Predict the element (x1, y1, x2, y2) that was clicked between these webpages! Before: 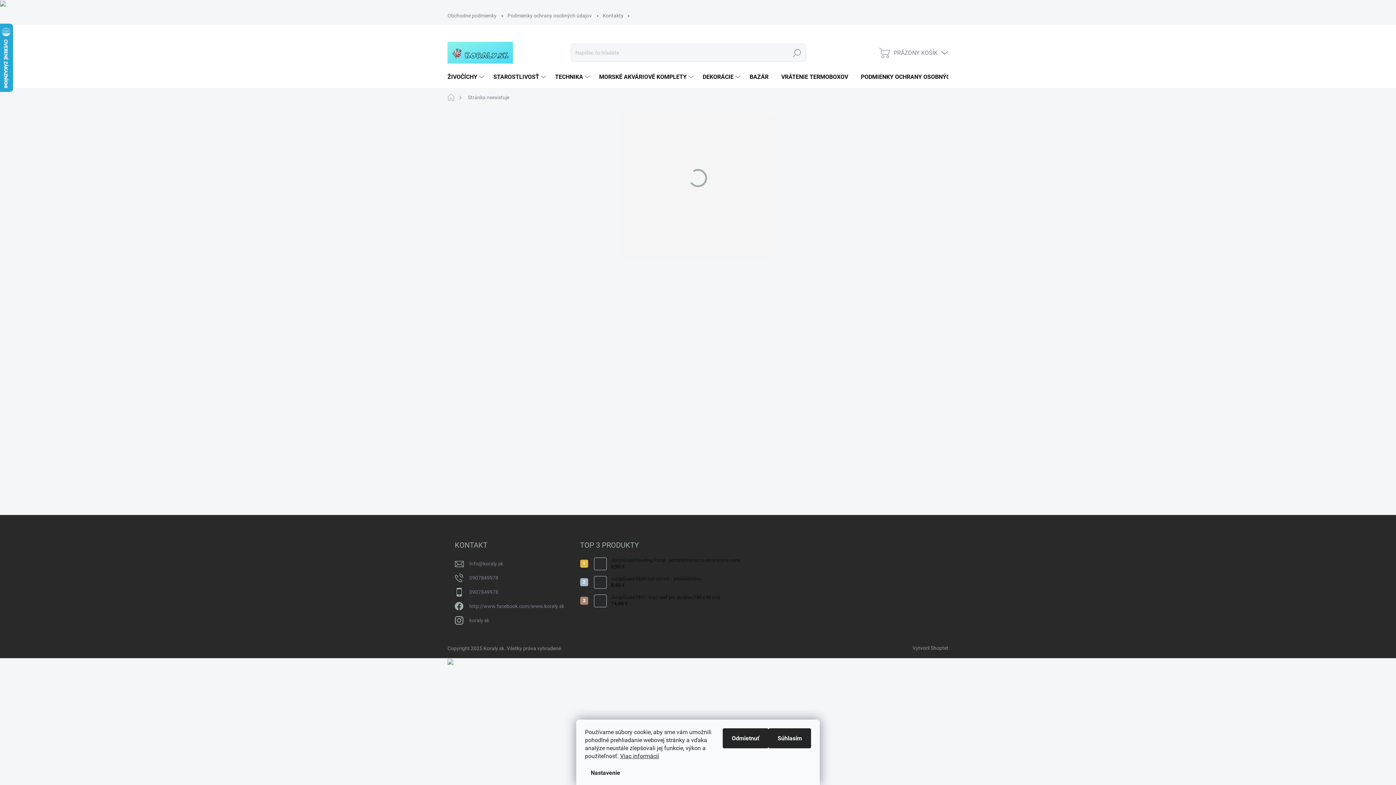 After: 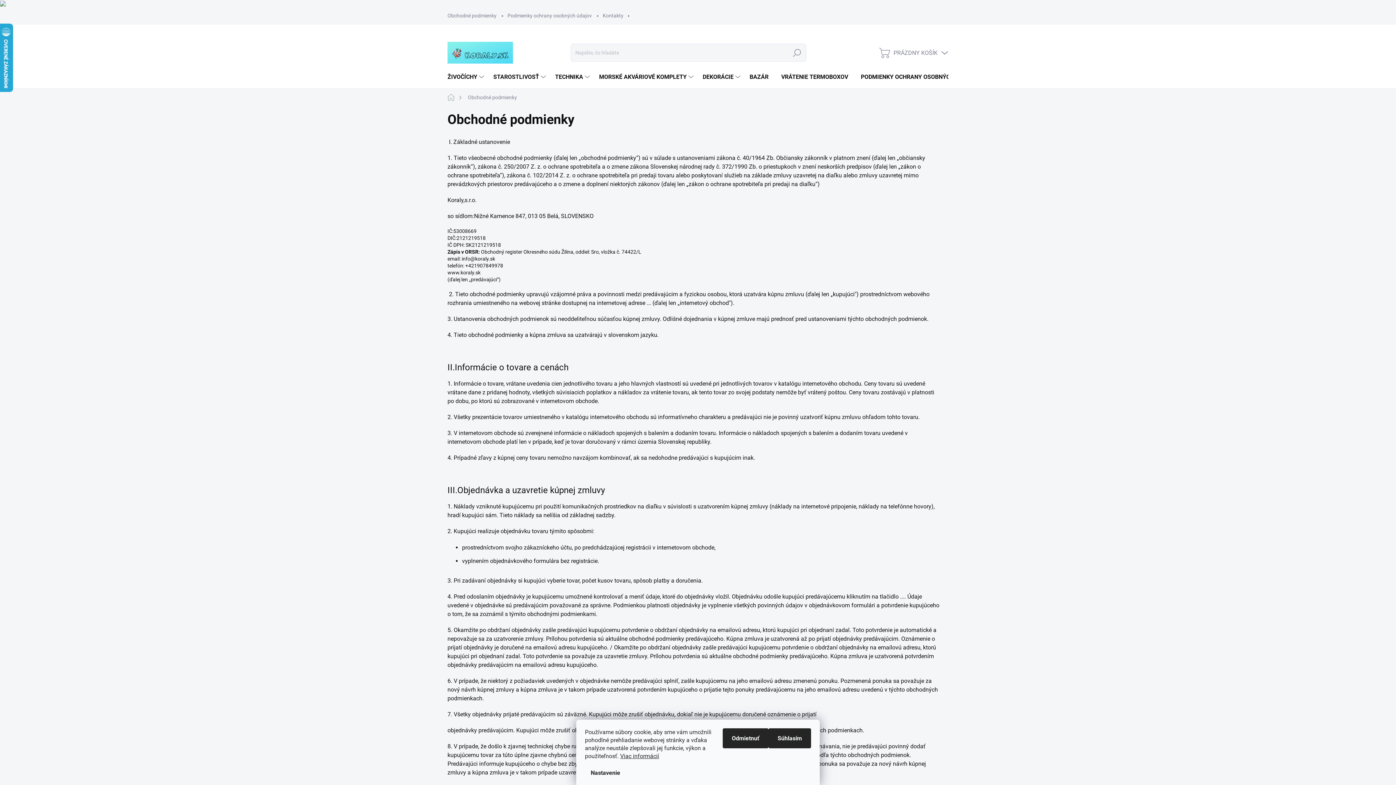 Action: label: Obchodné podmienky bbox: (447, 6, 502, 24)